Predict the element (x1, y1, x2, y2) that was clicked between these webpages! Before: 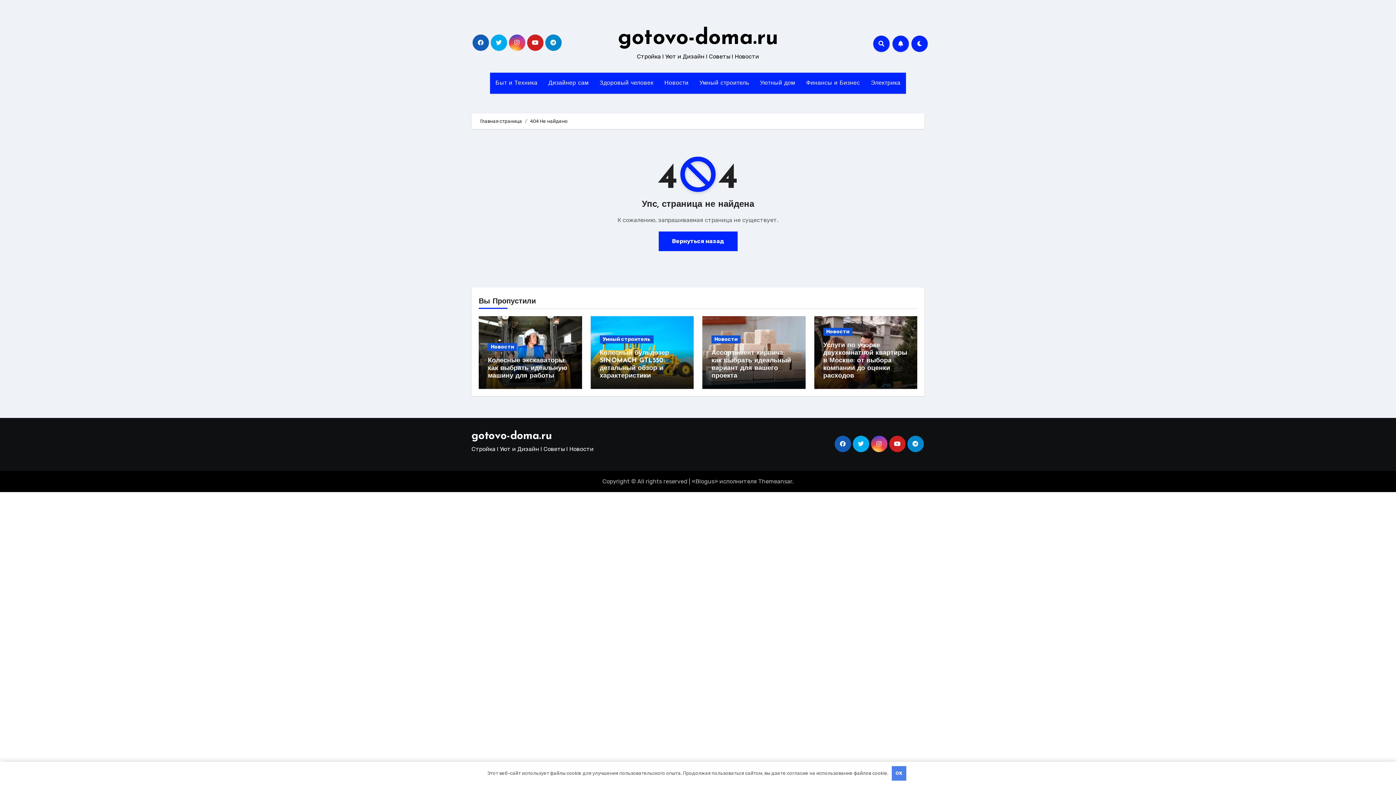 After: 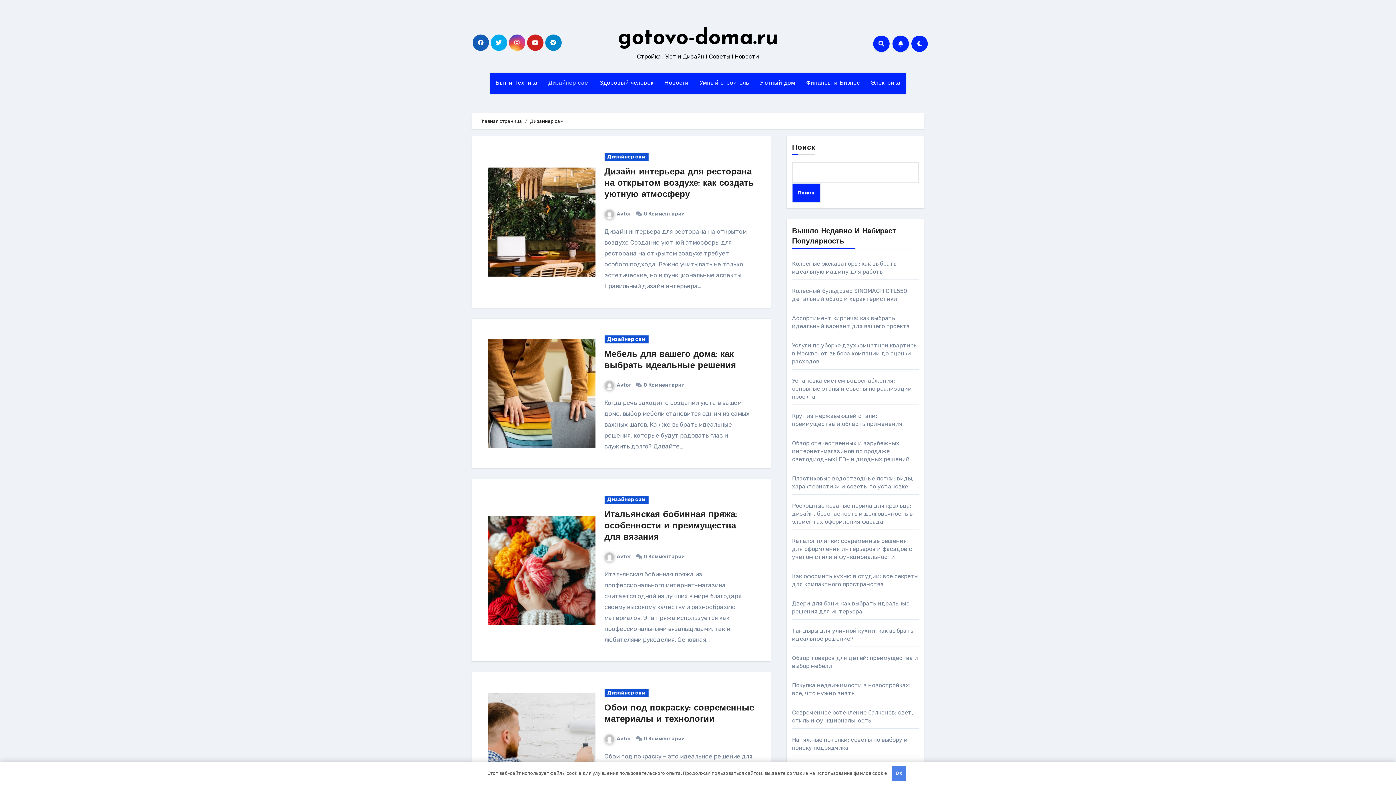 Action: bbox: (543, 72, 594, 93) label: Дизайнер сам